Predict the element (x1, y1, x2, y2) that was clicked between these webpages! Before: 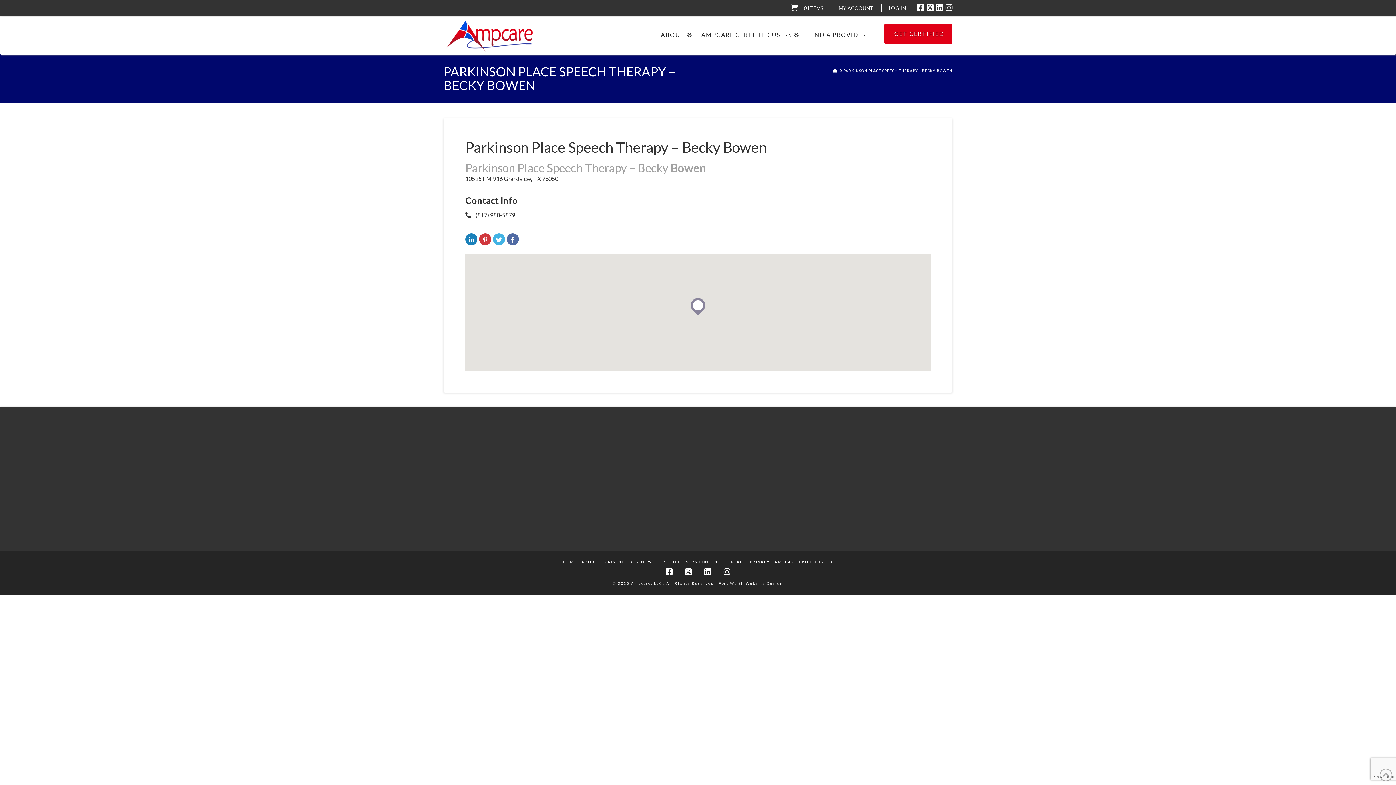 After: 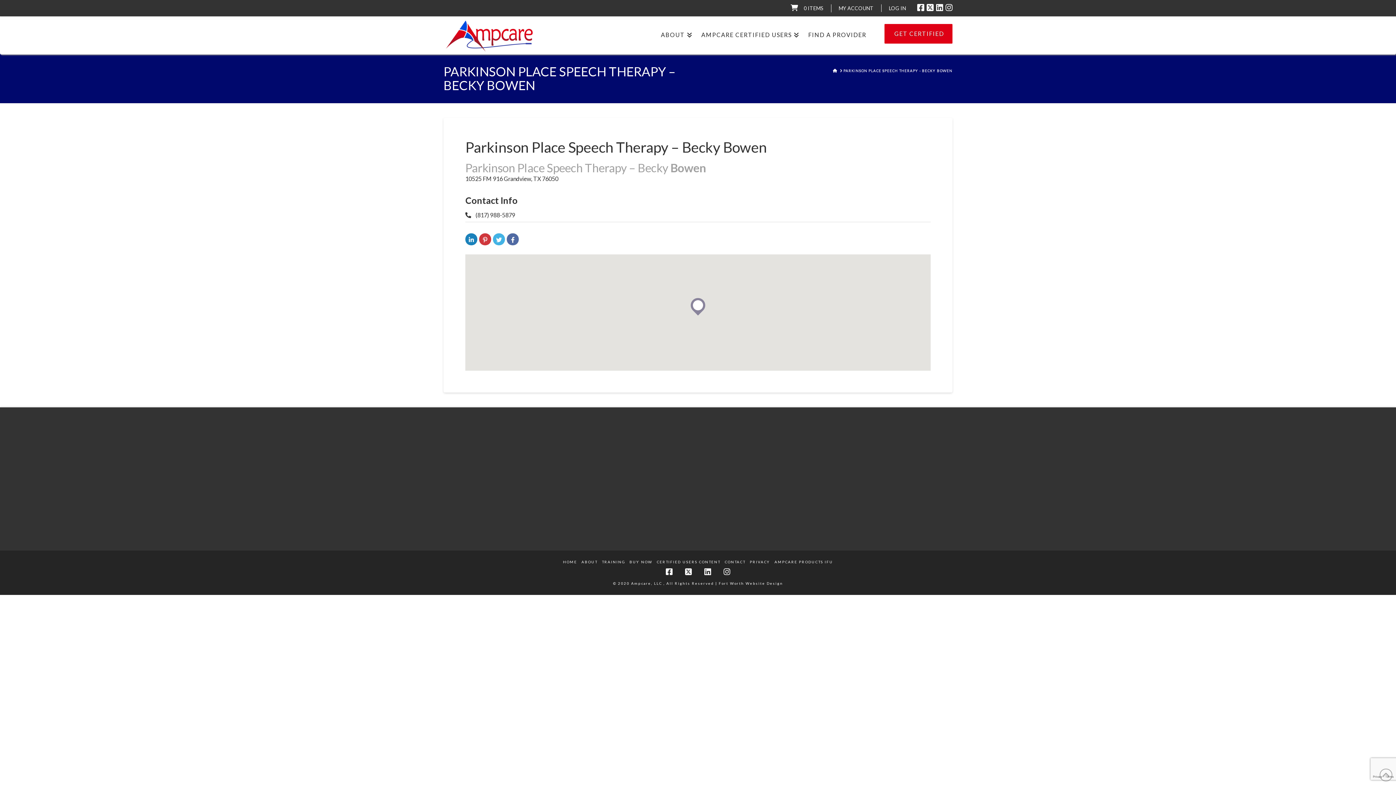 Action: bbox: (945, 3, 952, 11)